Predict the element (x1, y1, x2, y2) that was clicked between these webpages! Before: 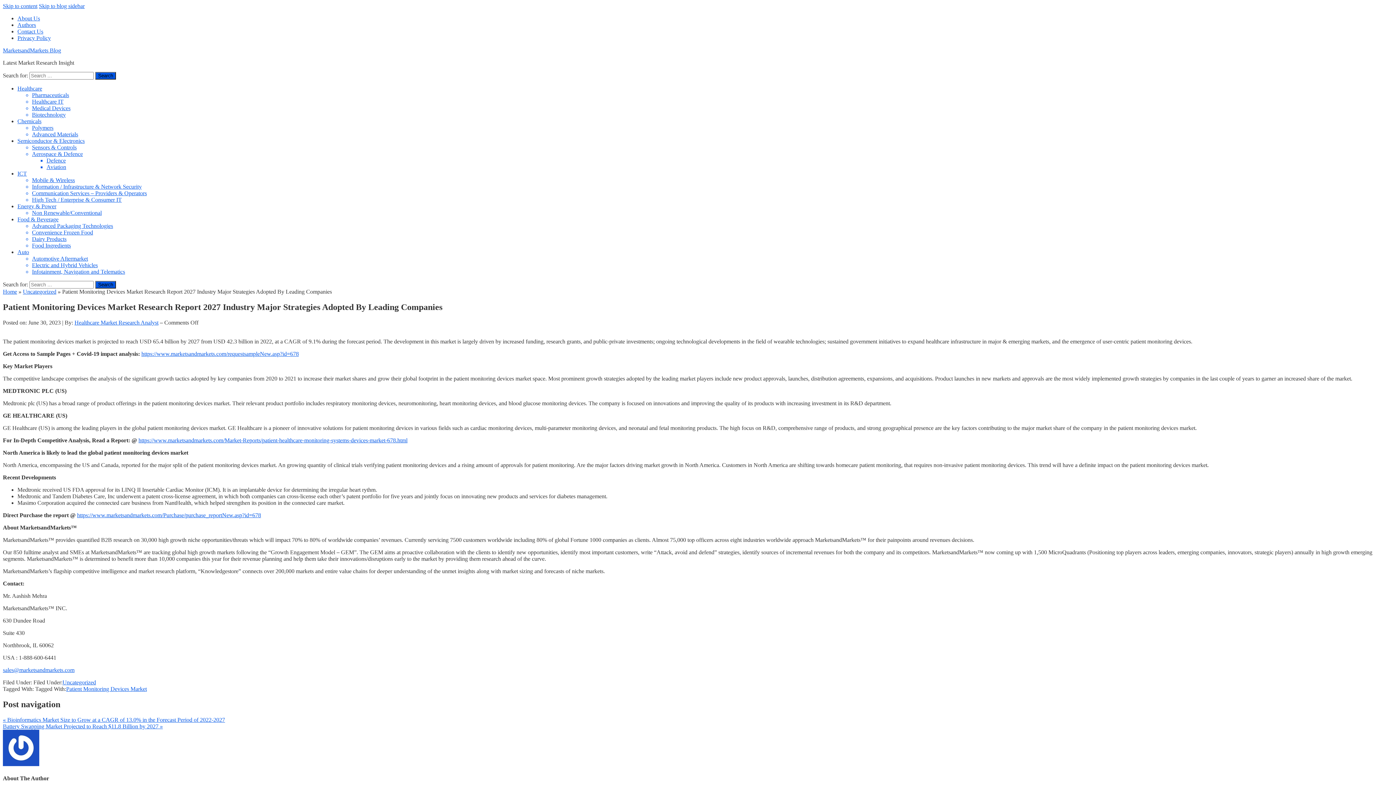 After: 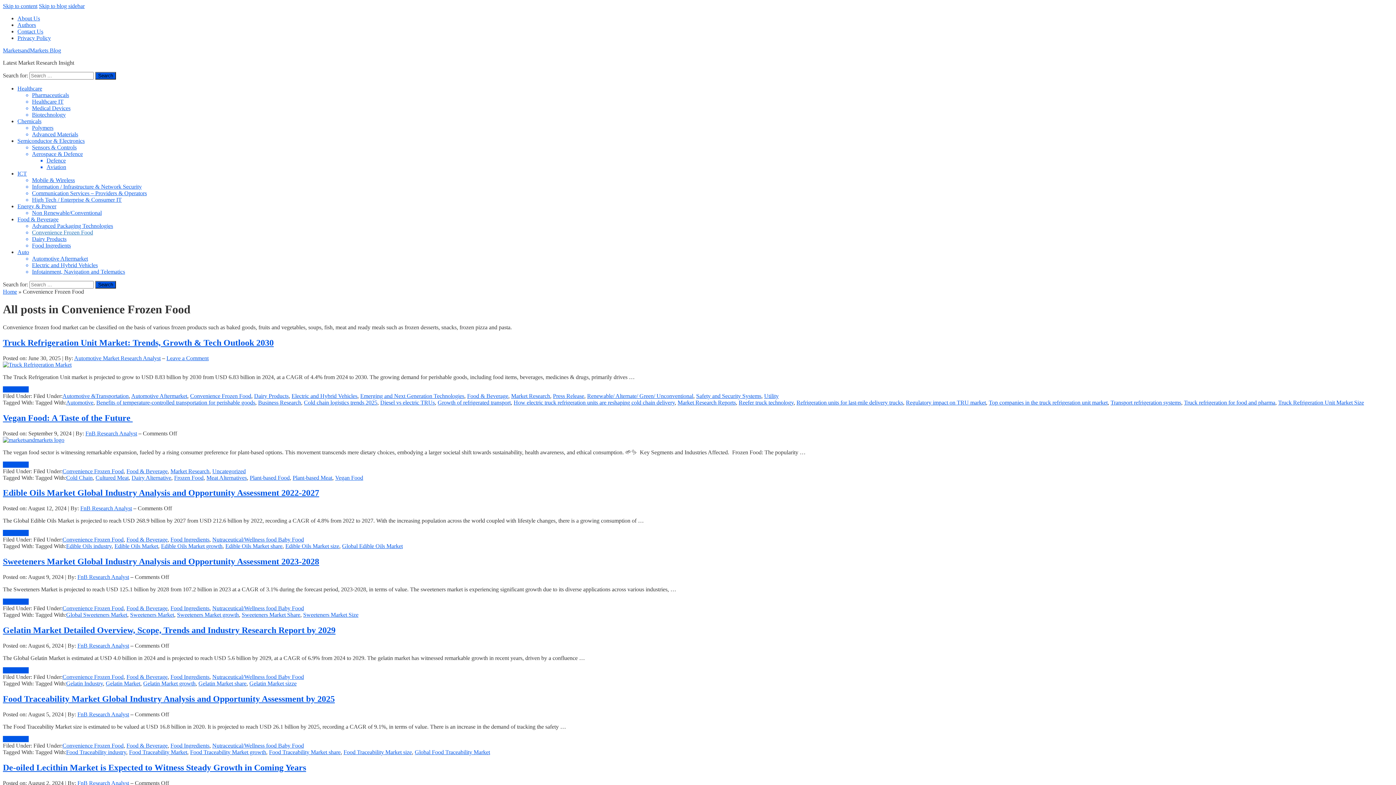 Action: bbox: (32, 229, 93, 235) label: Convenience Frozen Food